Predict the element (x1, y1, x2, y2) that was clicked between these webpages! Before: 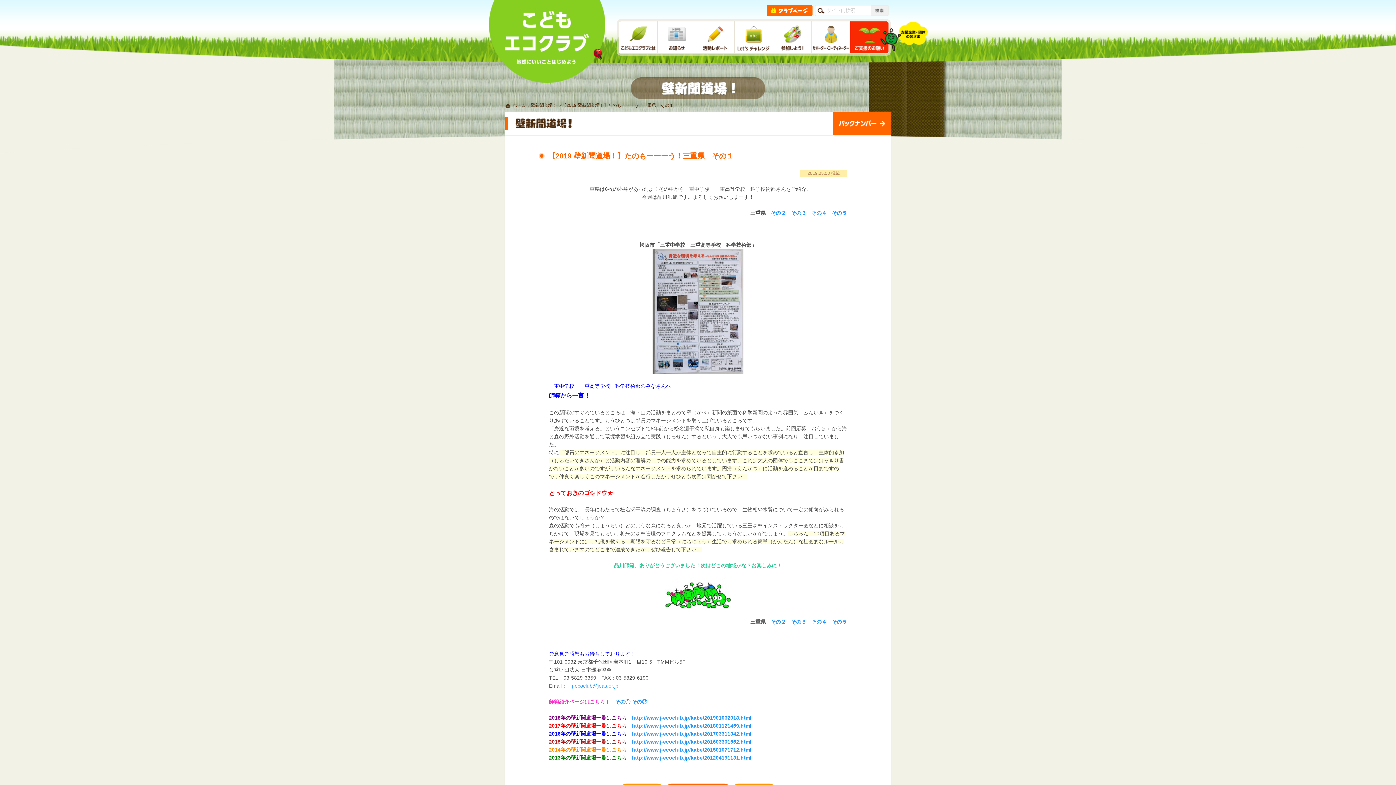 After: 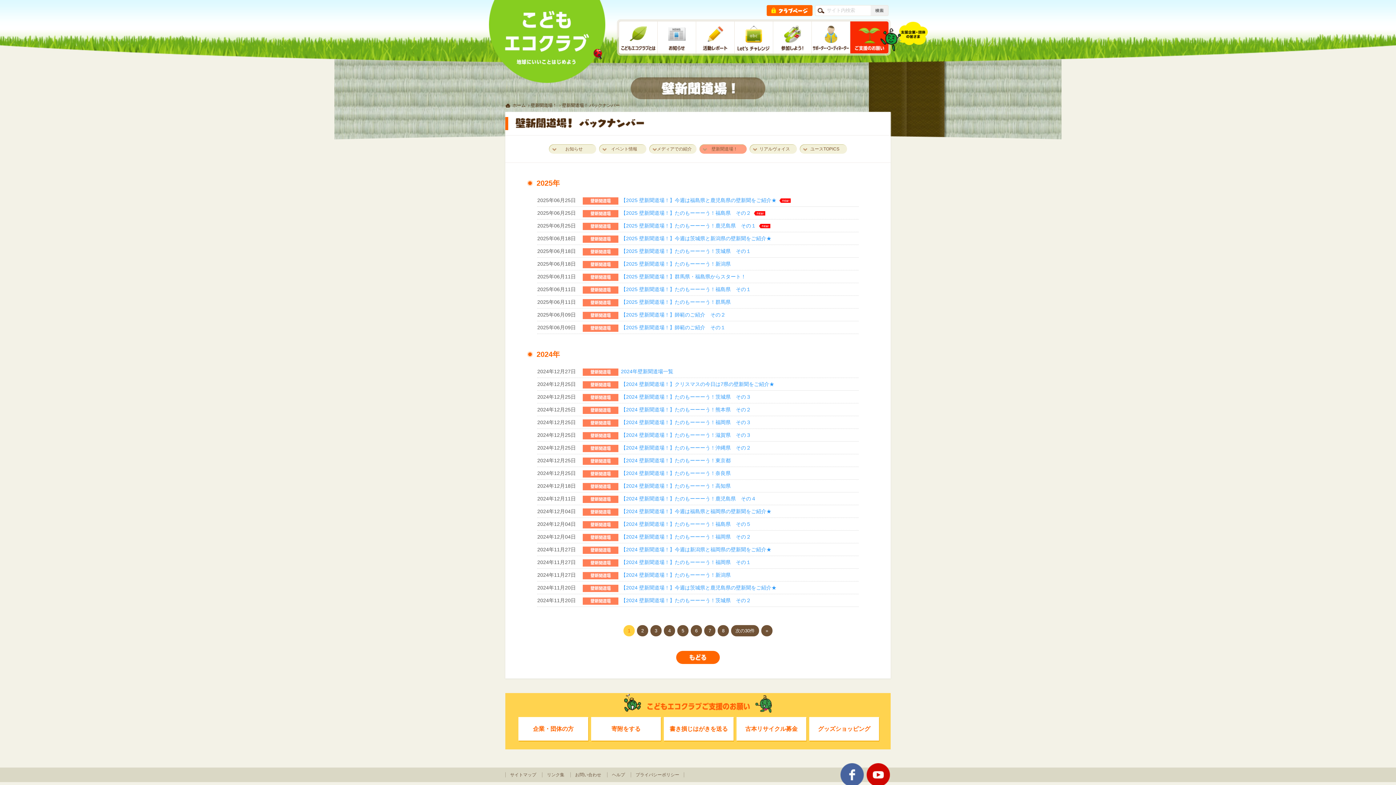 Action: bbox: (832, 112, 890, 135)